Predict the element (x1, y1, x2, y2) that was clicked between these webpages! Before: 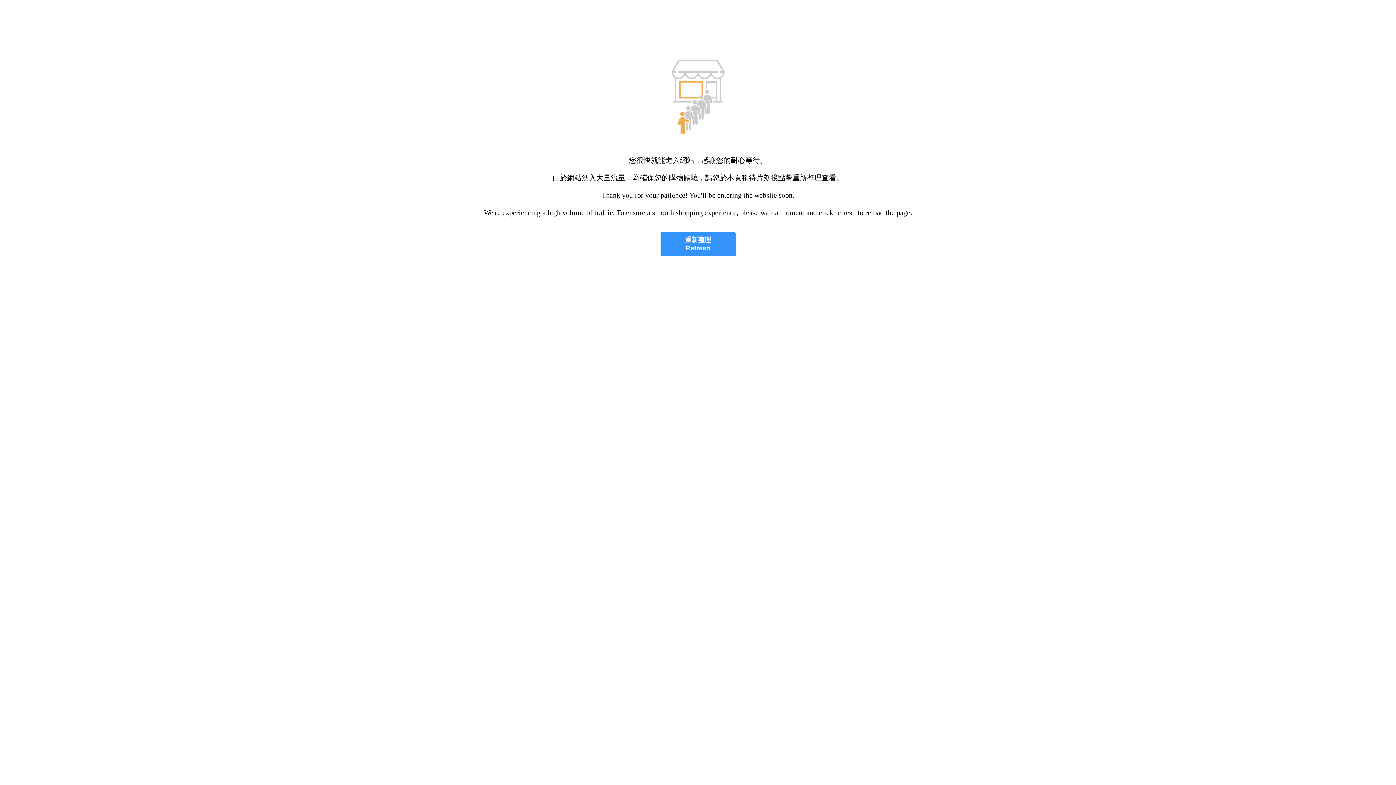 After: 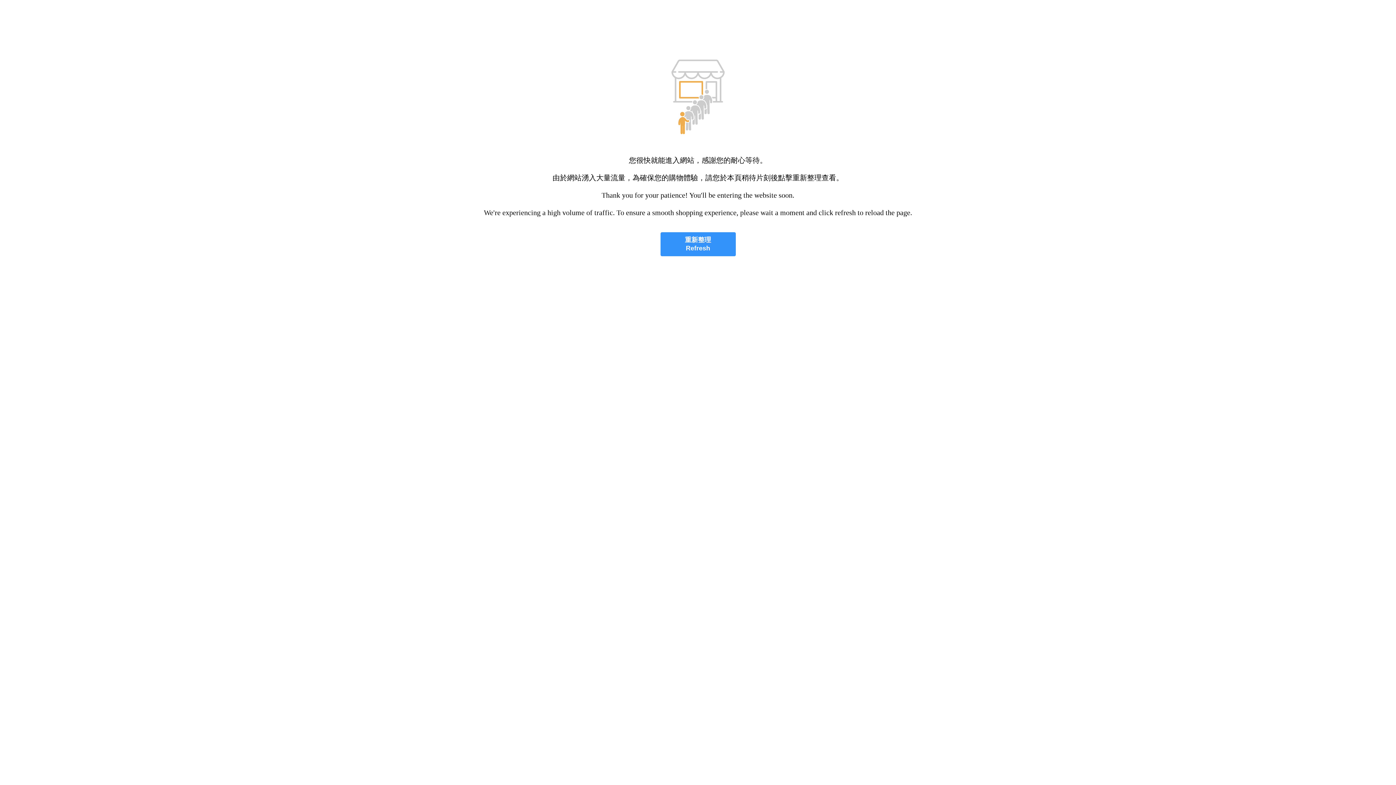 Action: bbox: (660, 232, 735, 256) label: 重新整理
Refresh